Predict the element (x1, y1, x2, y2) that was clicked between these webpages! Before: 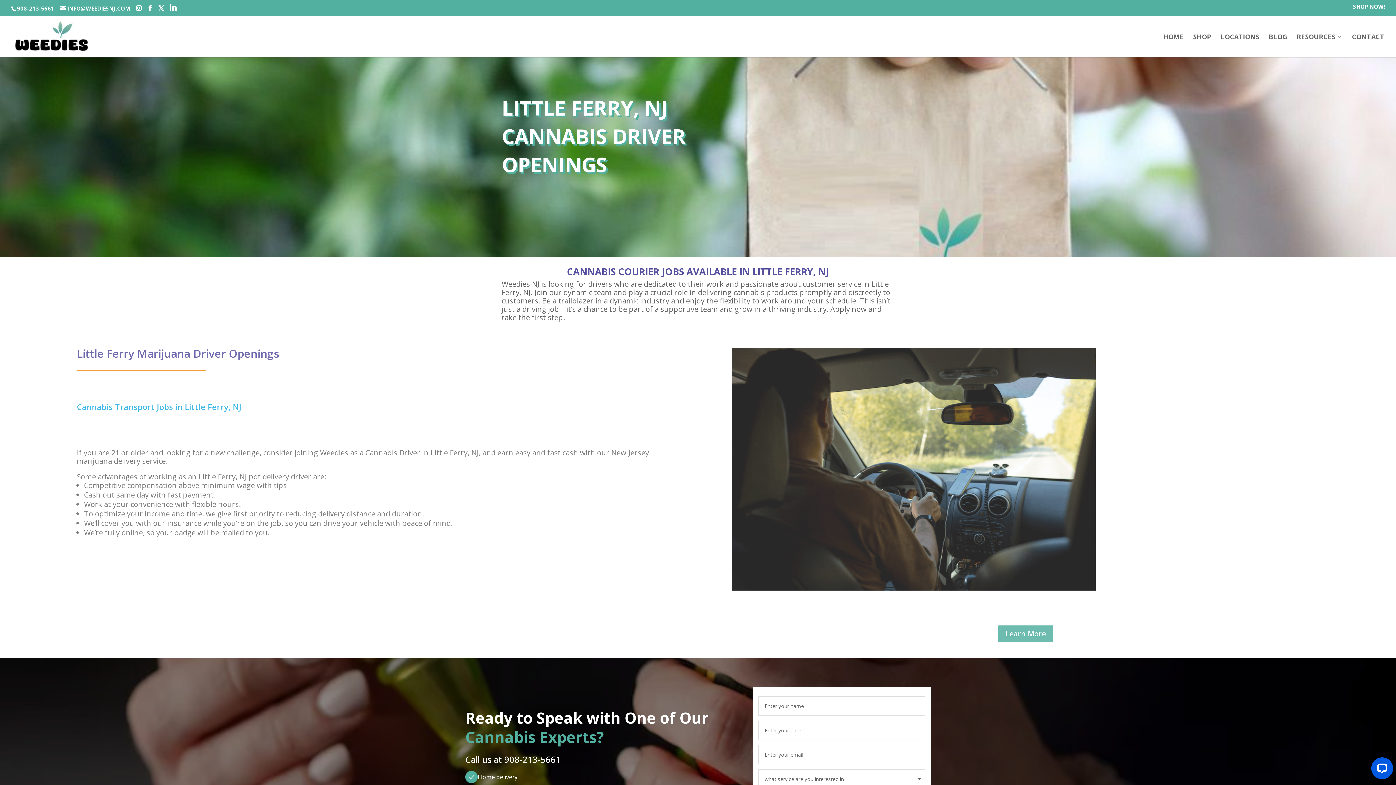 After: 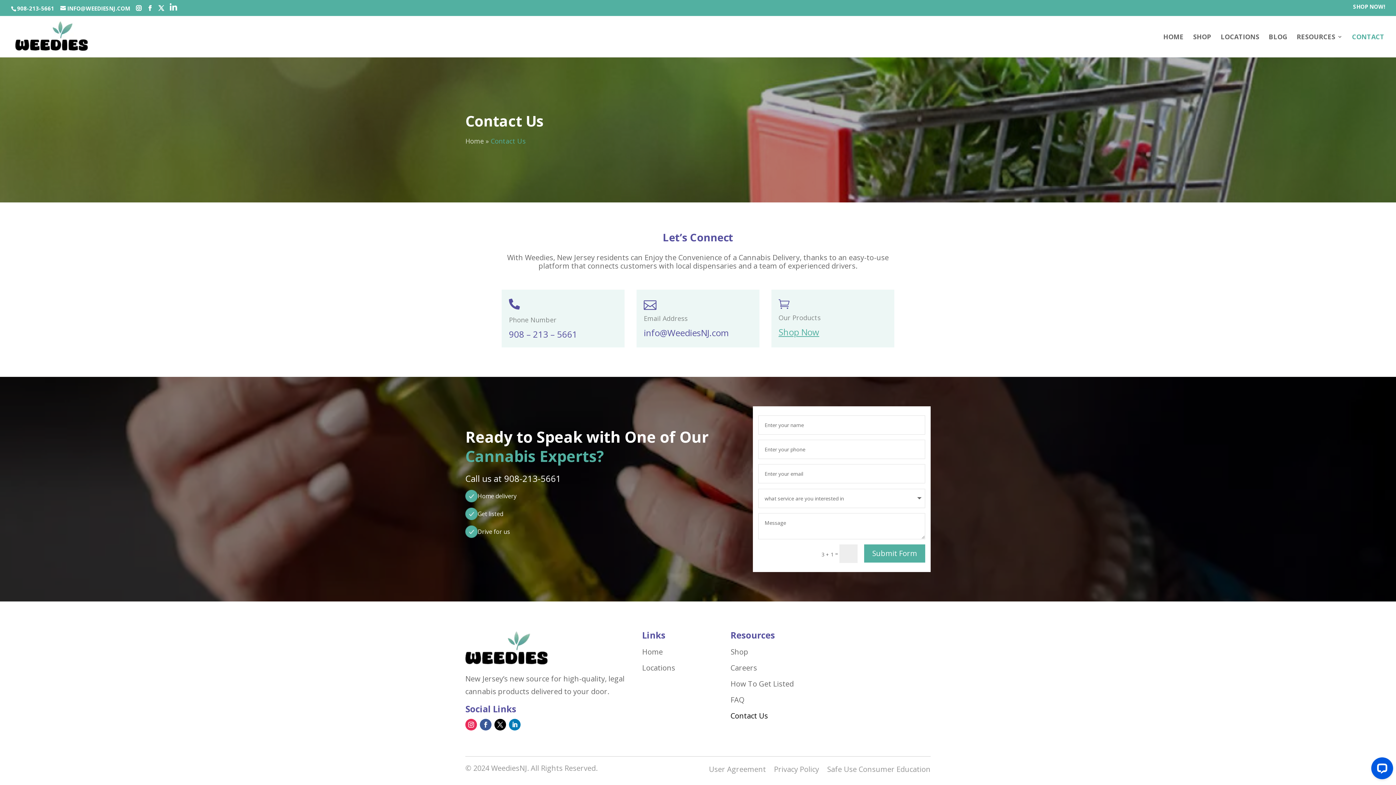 Action: label: CONTACT bbox: (1352, 34, 1384, 57)